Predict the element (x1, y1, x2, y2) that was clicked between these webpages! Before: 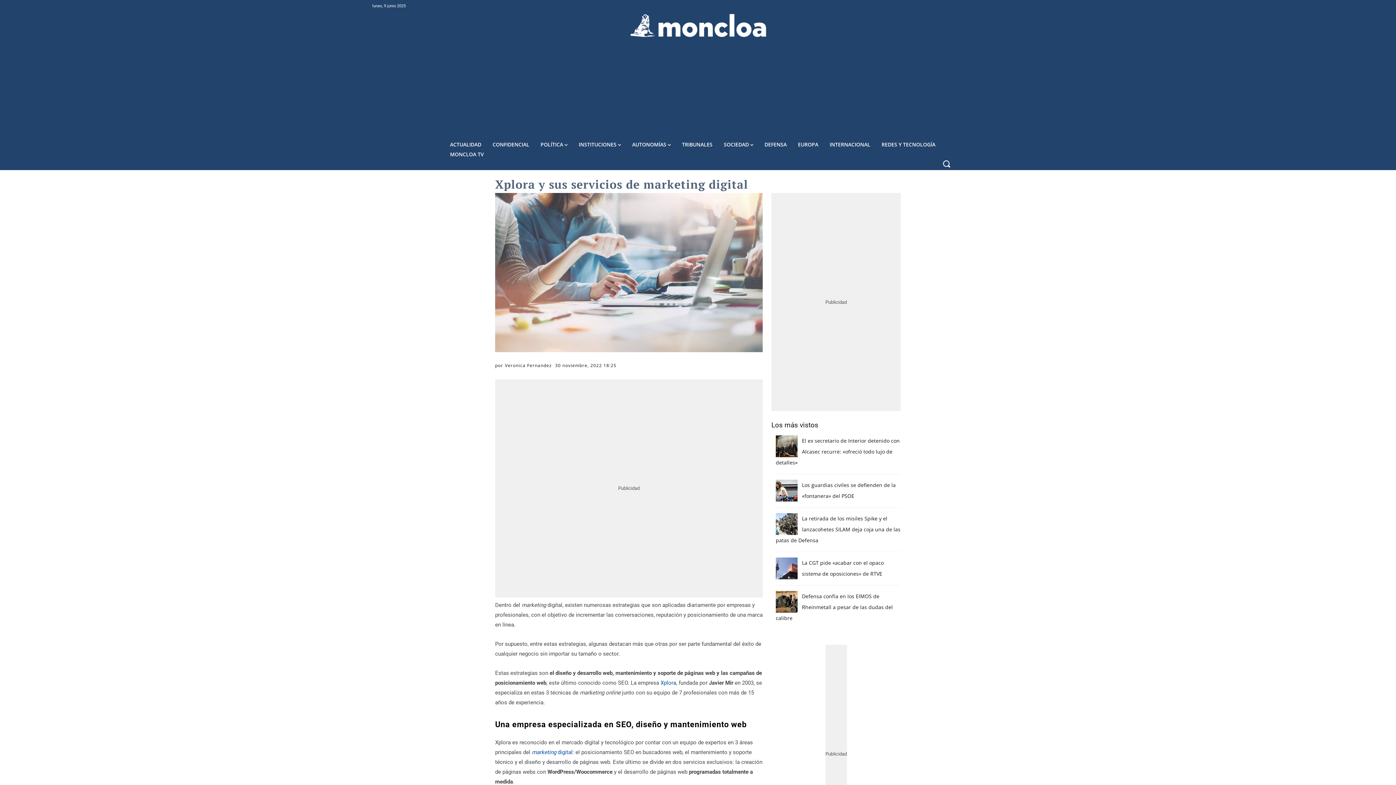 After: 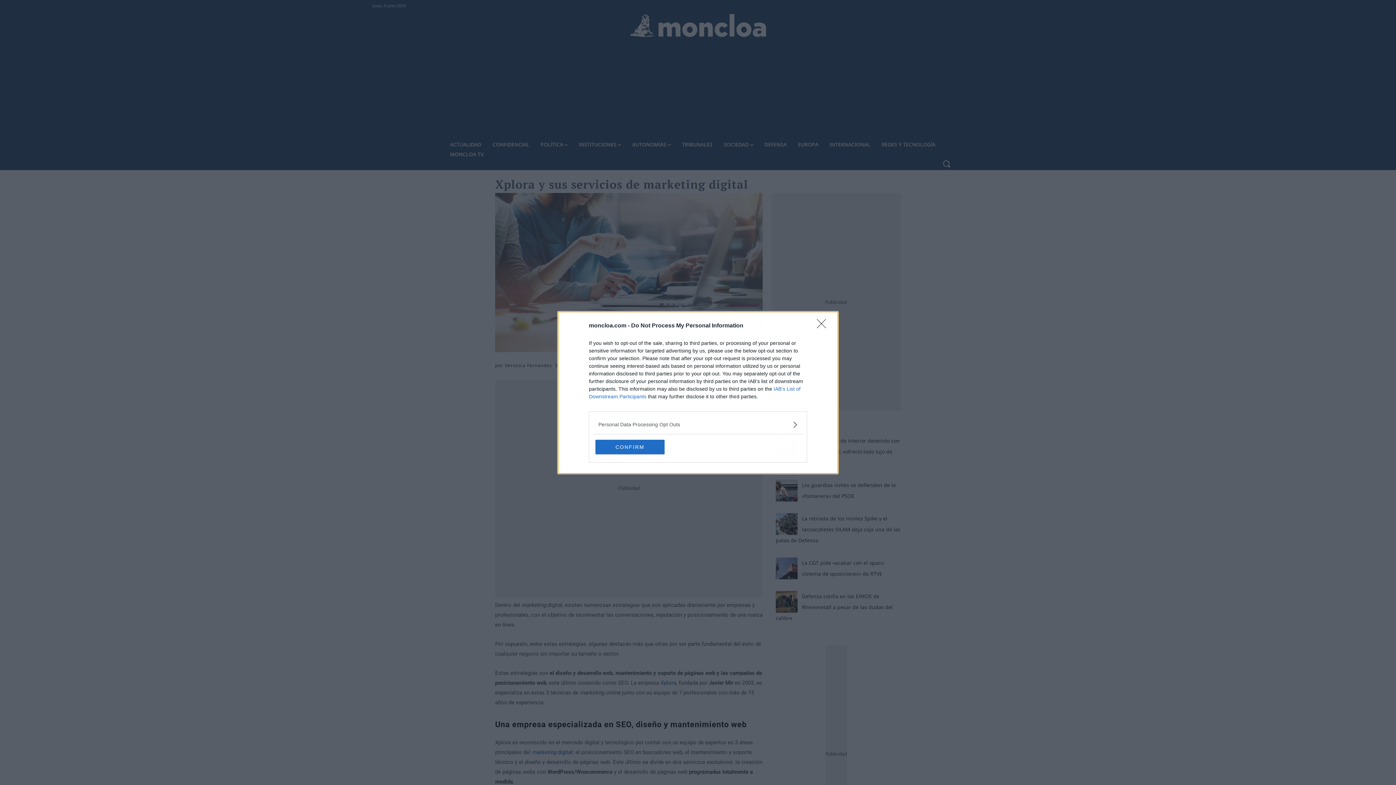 Action: label: Xplora bbox: (660, 679, 676, 686)